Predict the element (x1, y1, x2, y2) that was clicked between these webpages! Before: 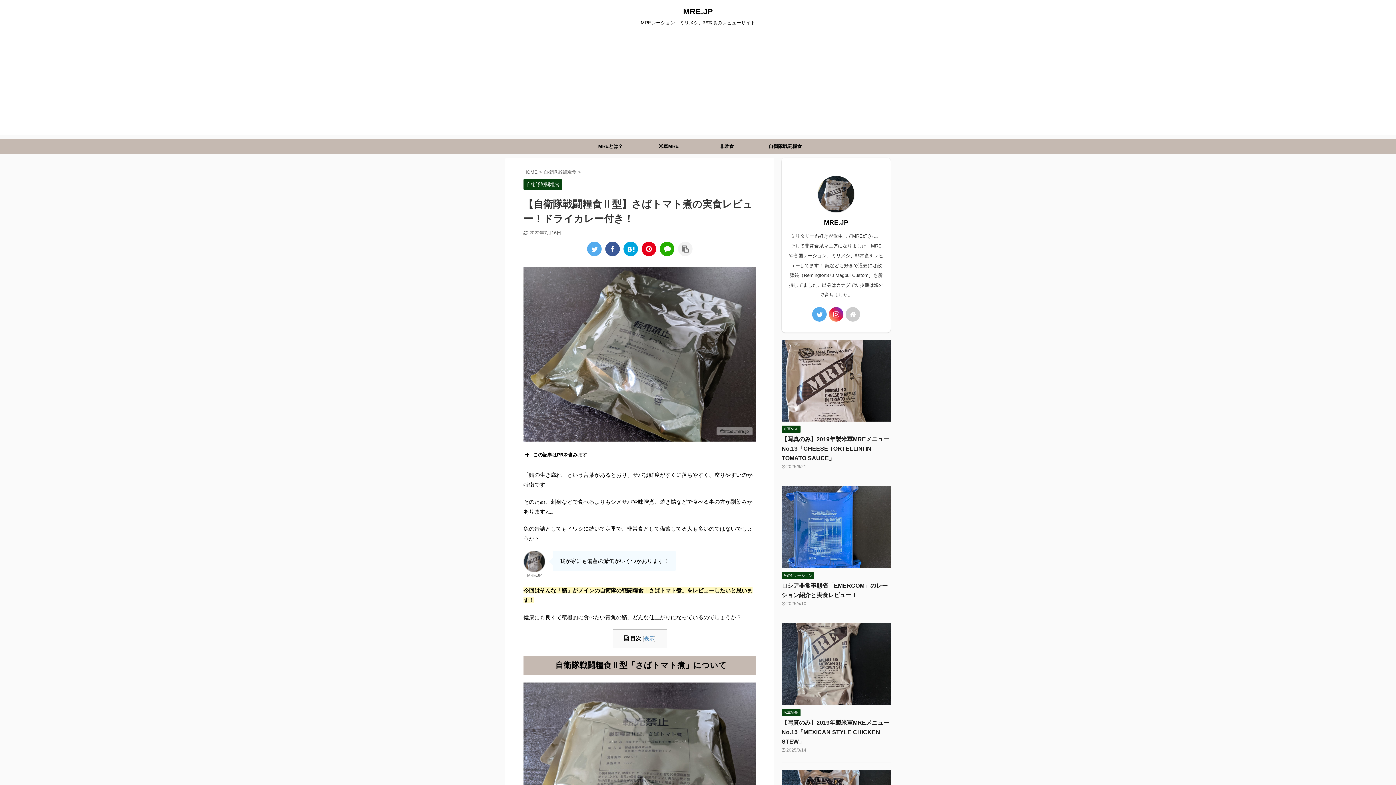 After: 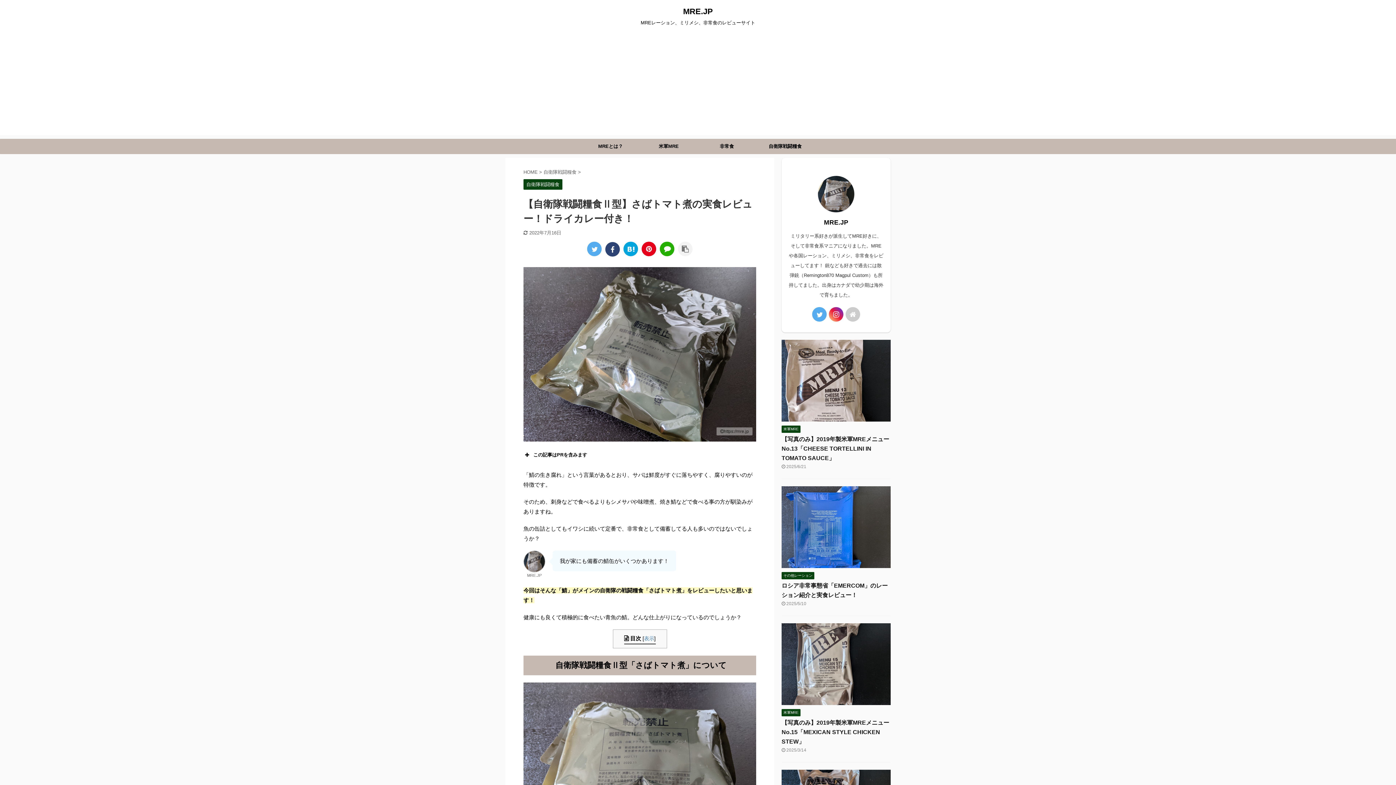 Action: bbox: (605, 241, 620, 256)